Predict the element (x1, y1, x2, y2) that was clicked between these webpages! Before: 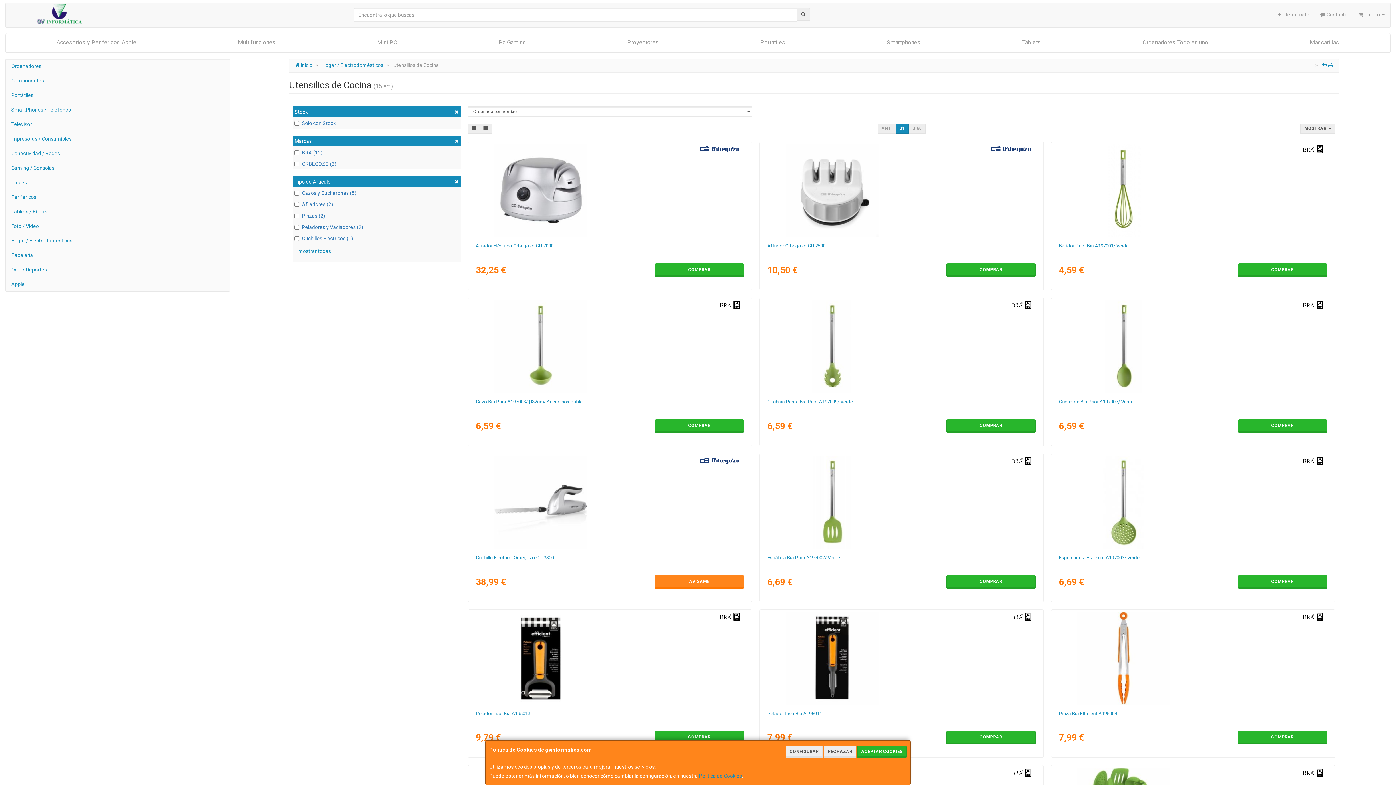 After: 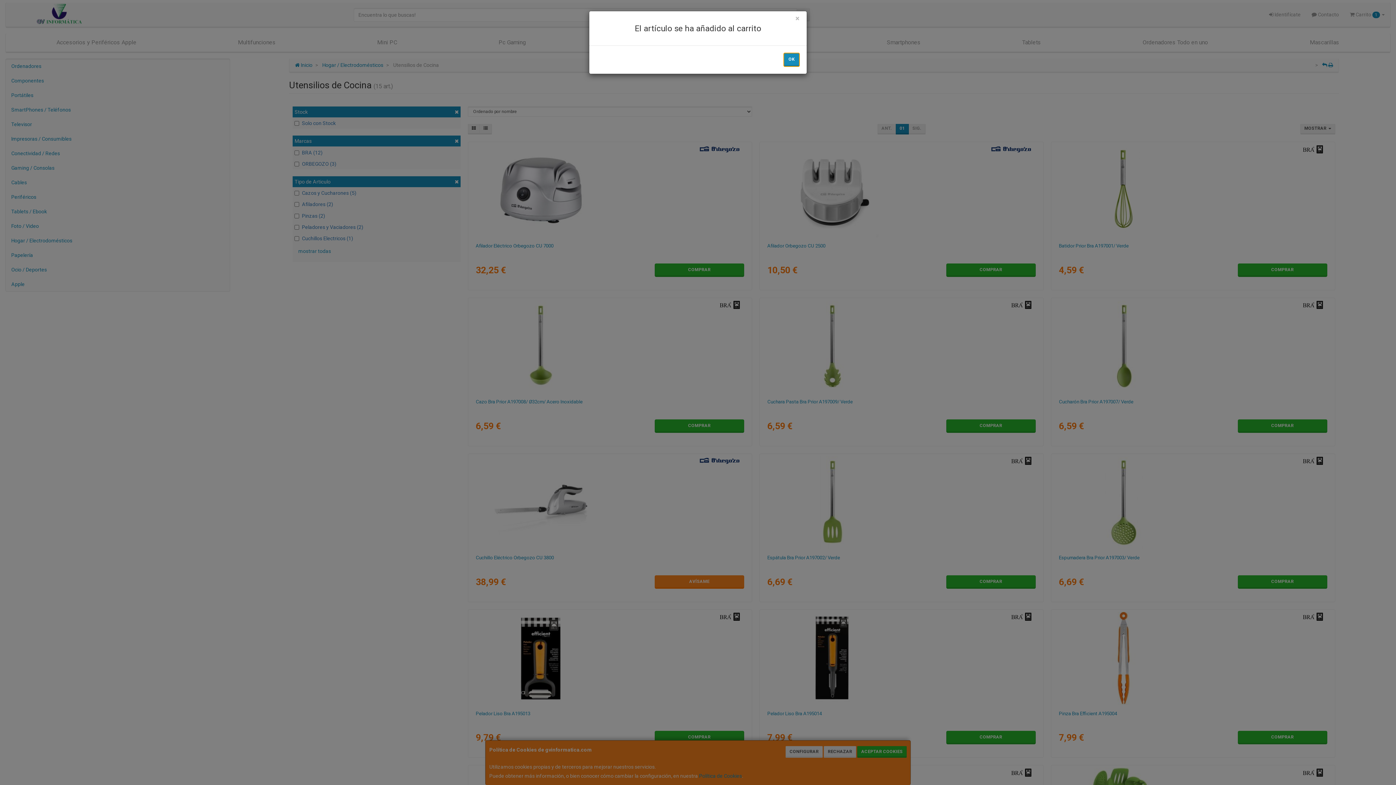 Action: label: COMPRAR bbox: (1238, 419, 1327, 432)